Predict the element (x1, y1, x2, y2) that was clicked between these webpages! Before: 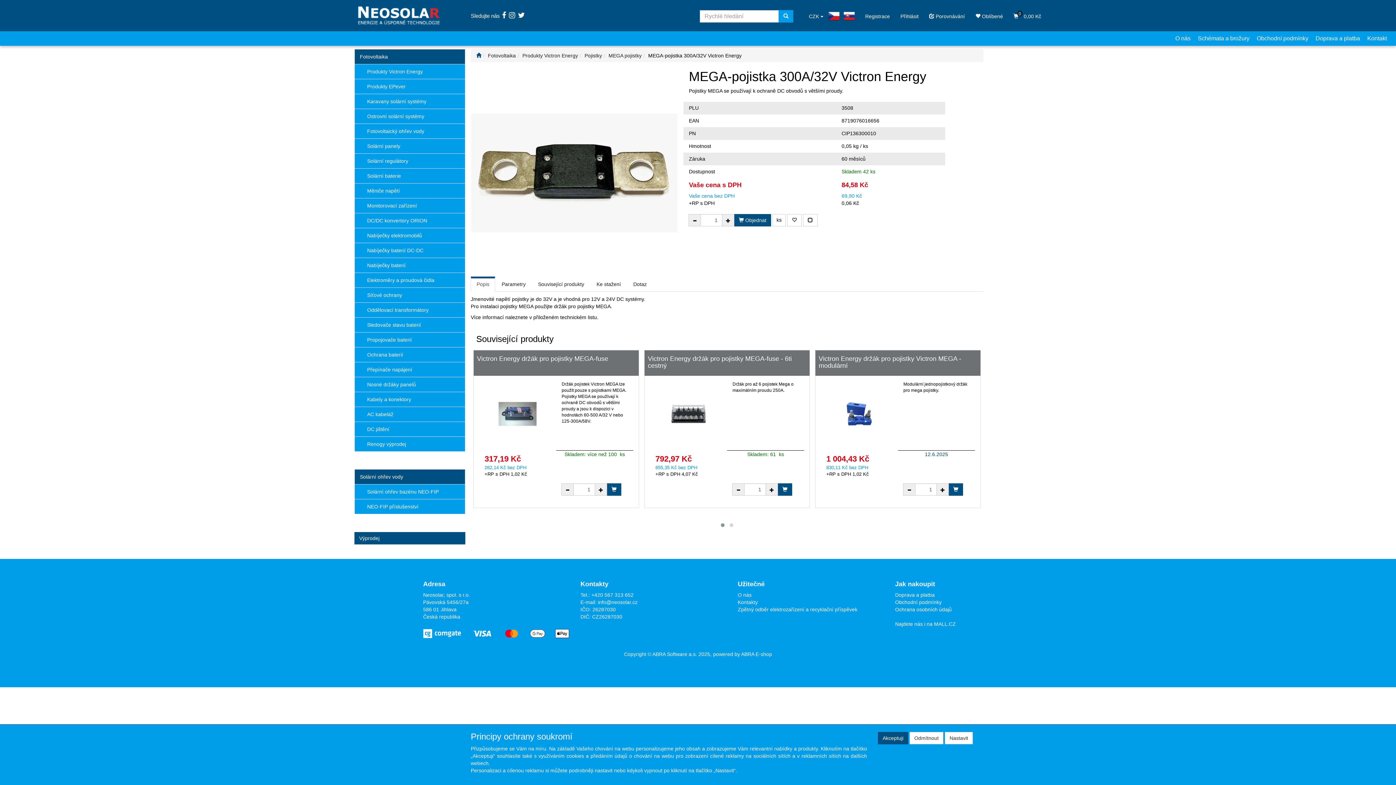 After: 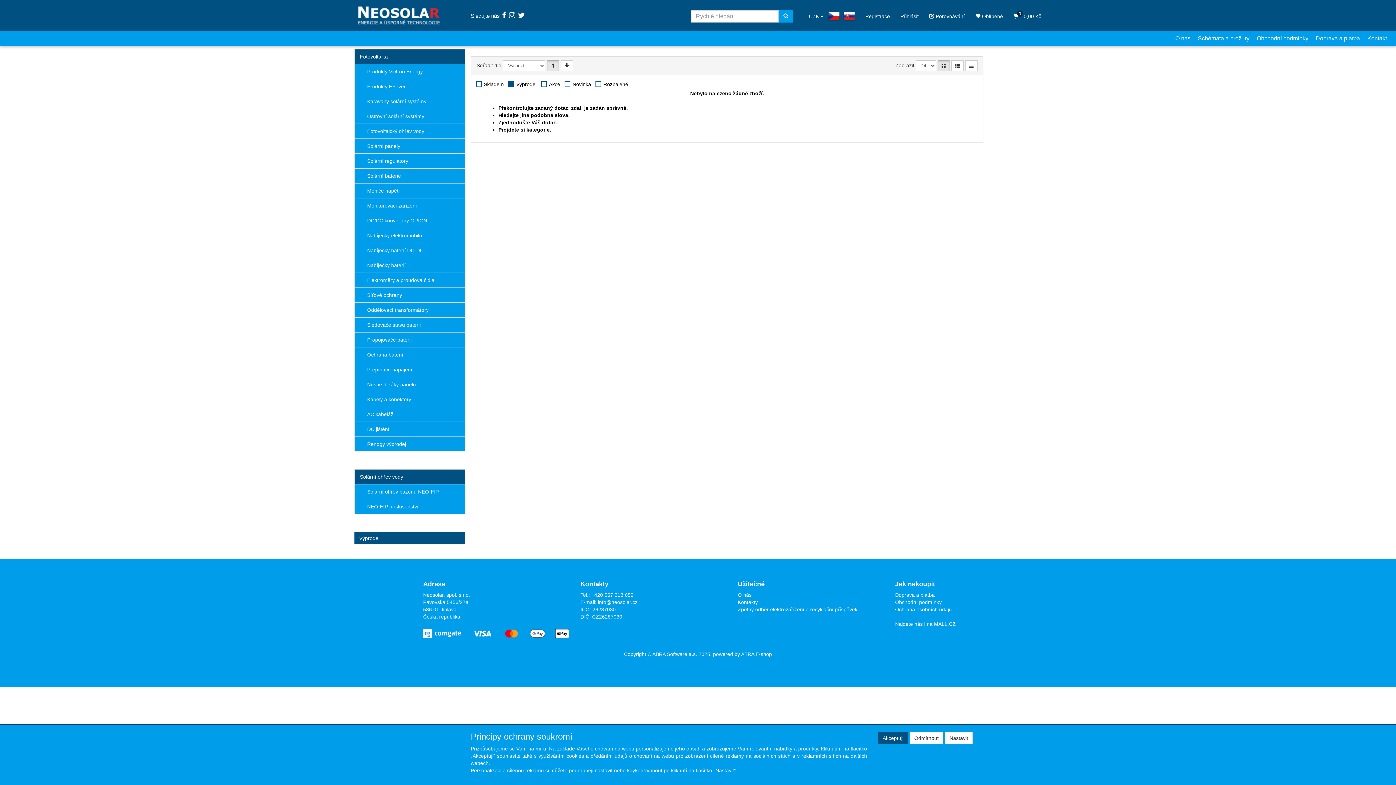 Action: label: Výprodej bbox: (354, 532, 465, 544)